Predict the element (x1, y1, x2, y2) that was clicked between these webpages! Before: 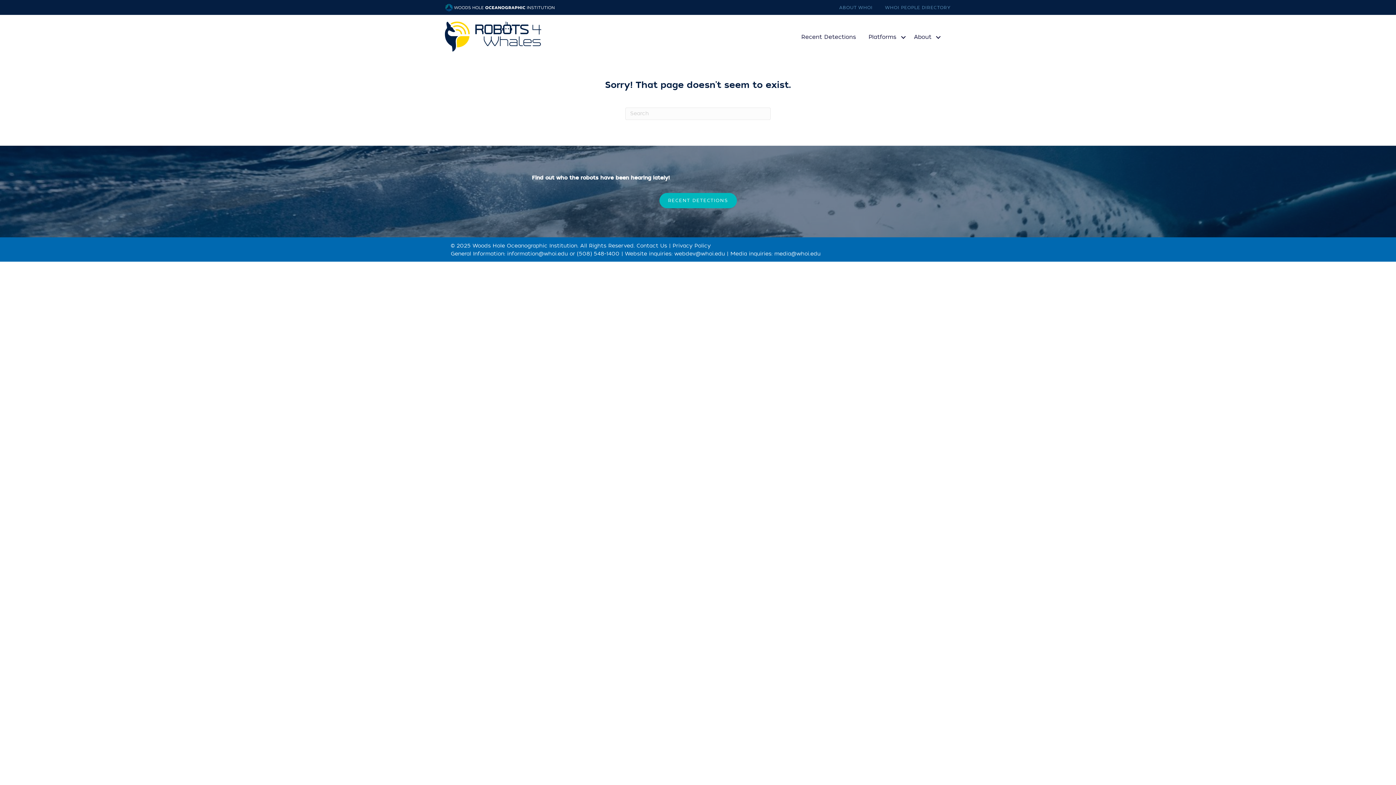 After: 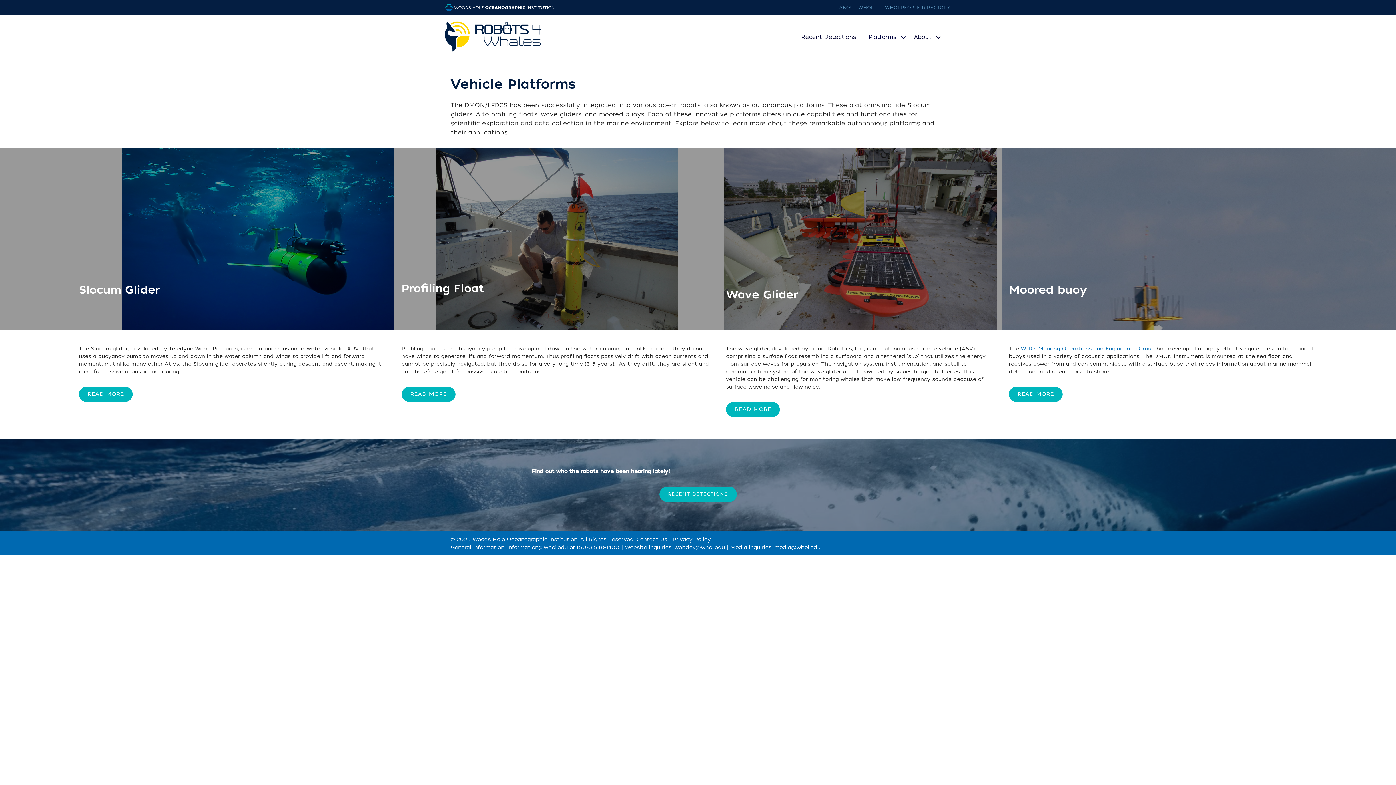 Action: bbox: (865, 29, 910, 45) label: Platforms